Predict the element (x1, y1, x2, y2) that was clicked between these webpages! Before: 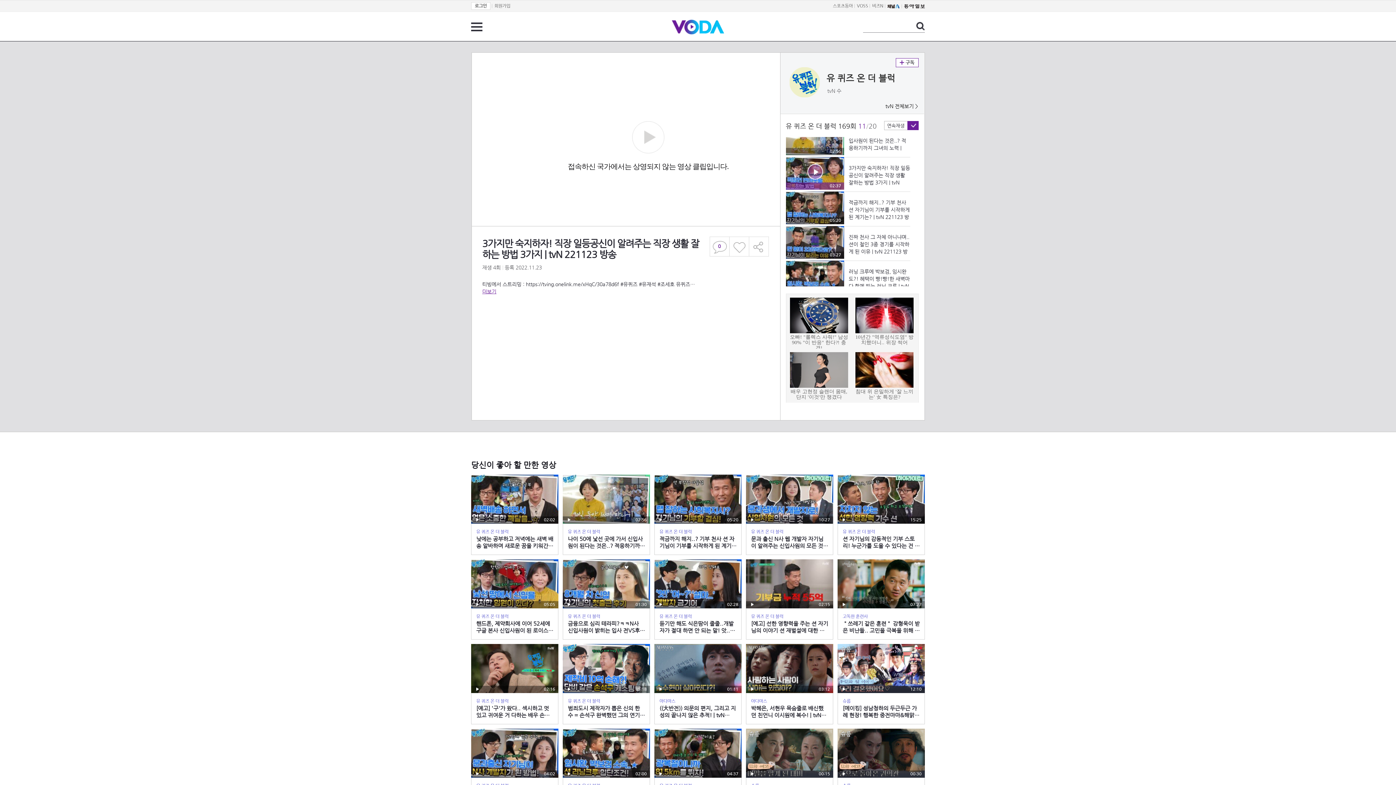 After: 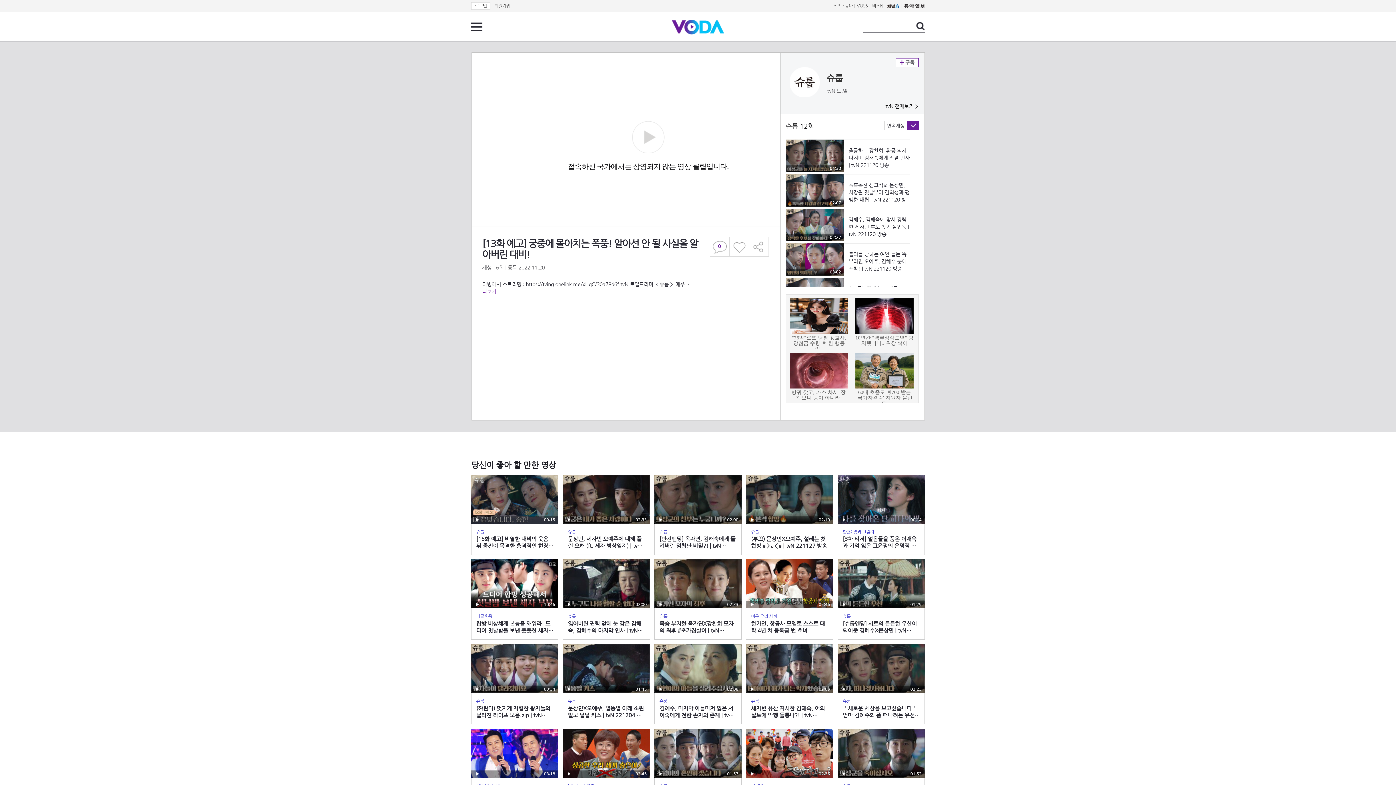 Action: label: 재생
00:15
슈룹
[13화 예고] 궁중에 몰아치는 폭풍! 알아선 안 될 사실을 알아버린 대비! bbox: (746, 729, 833, 809)